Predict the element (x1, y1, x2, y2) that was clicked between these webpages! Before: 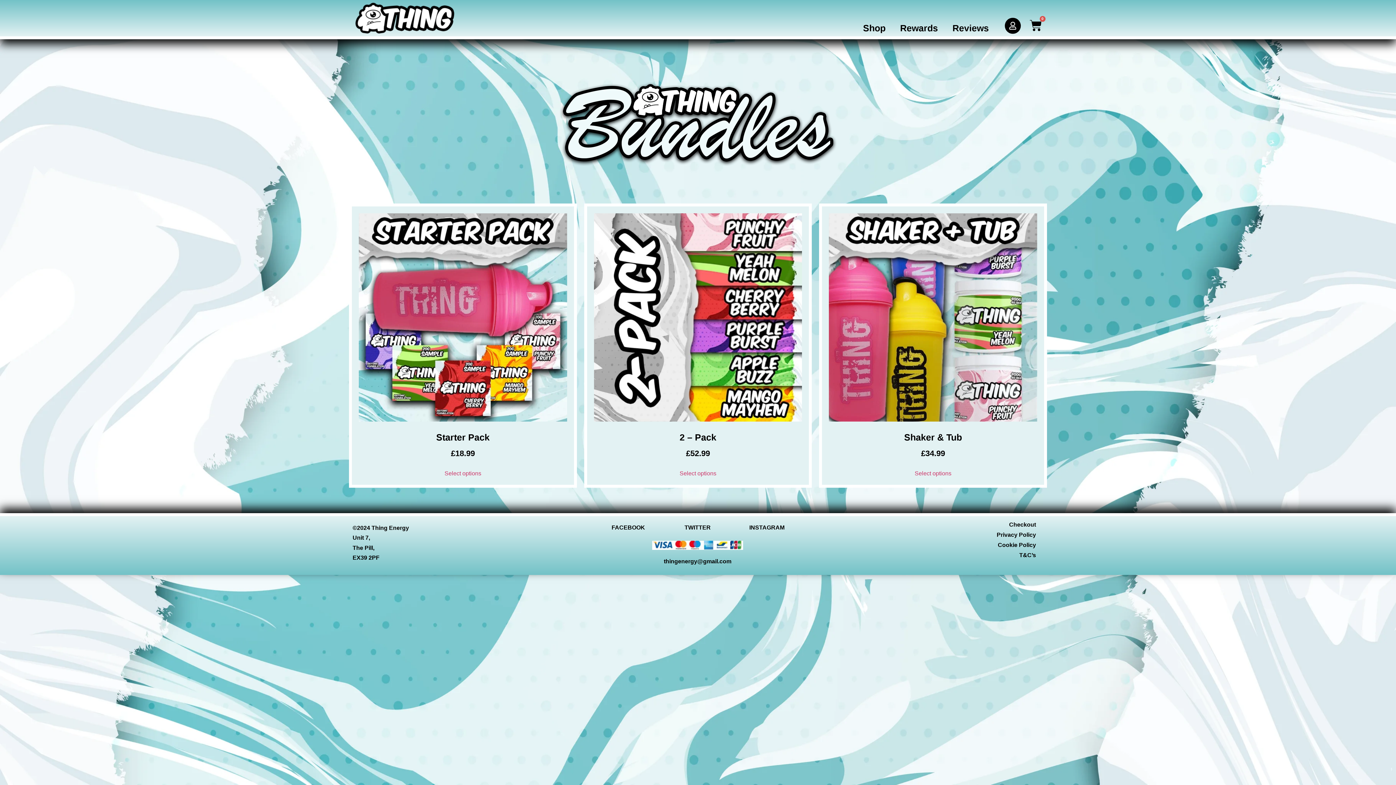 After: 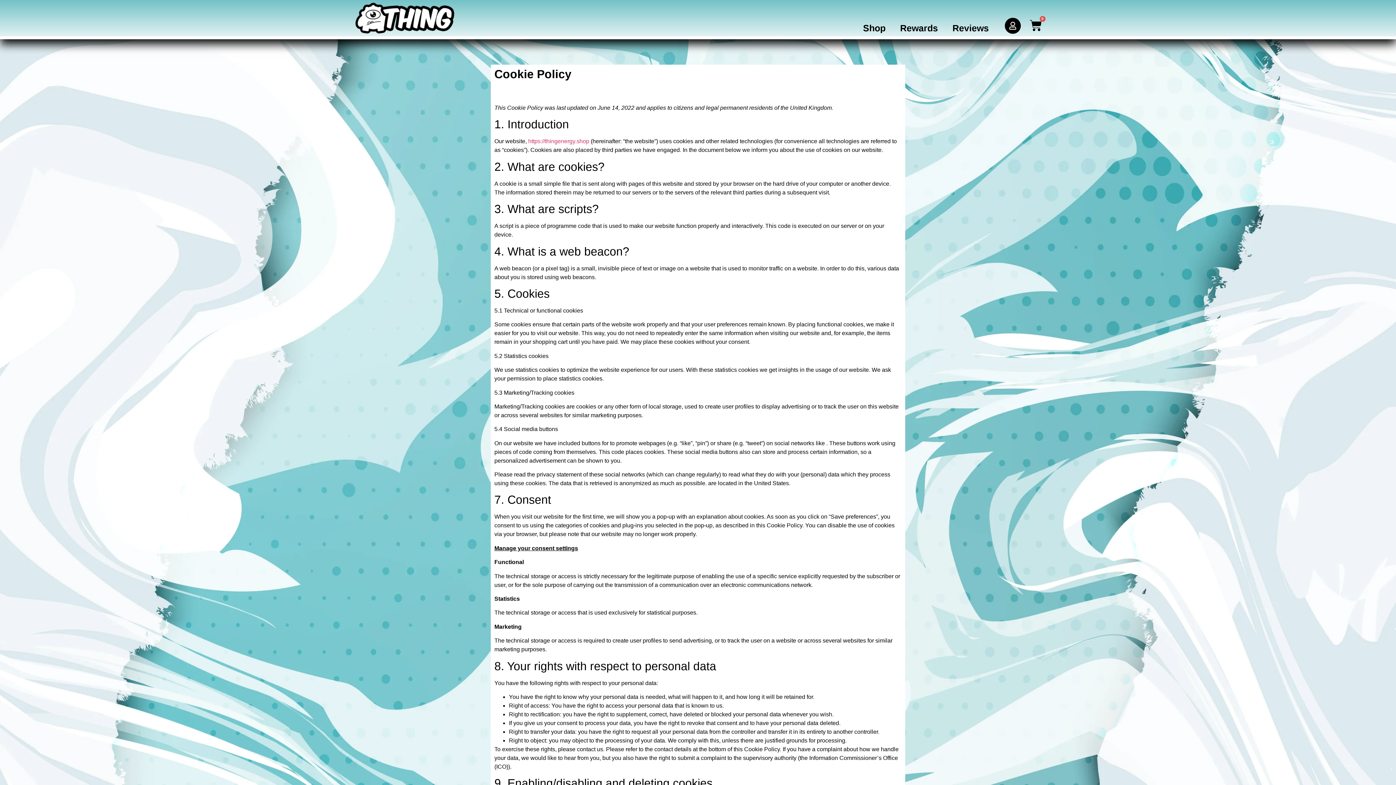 Action: bbox: (958, 540, 1043, 550) label: Cookie Policy